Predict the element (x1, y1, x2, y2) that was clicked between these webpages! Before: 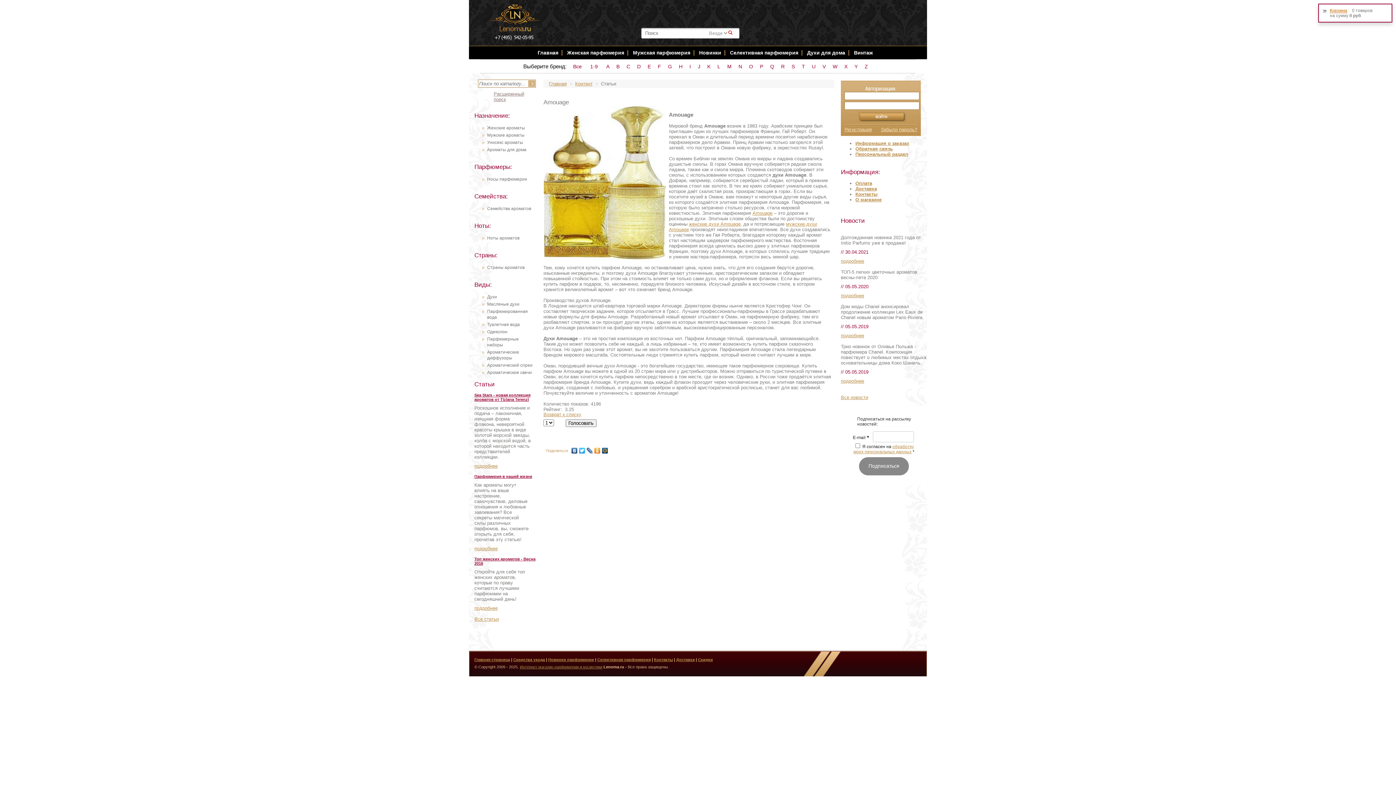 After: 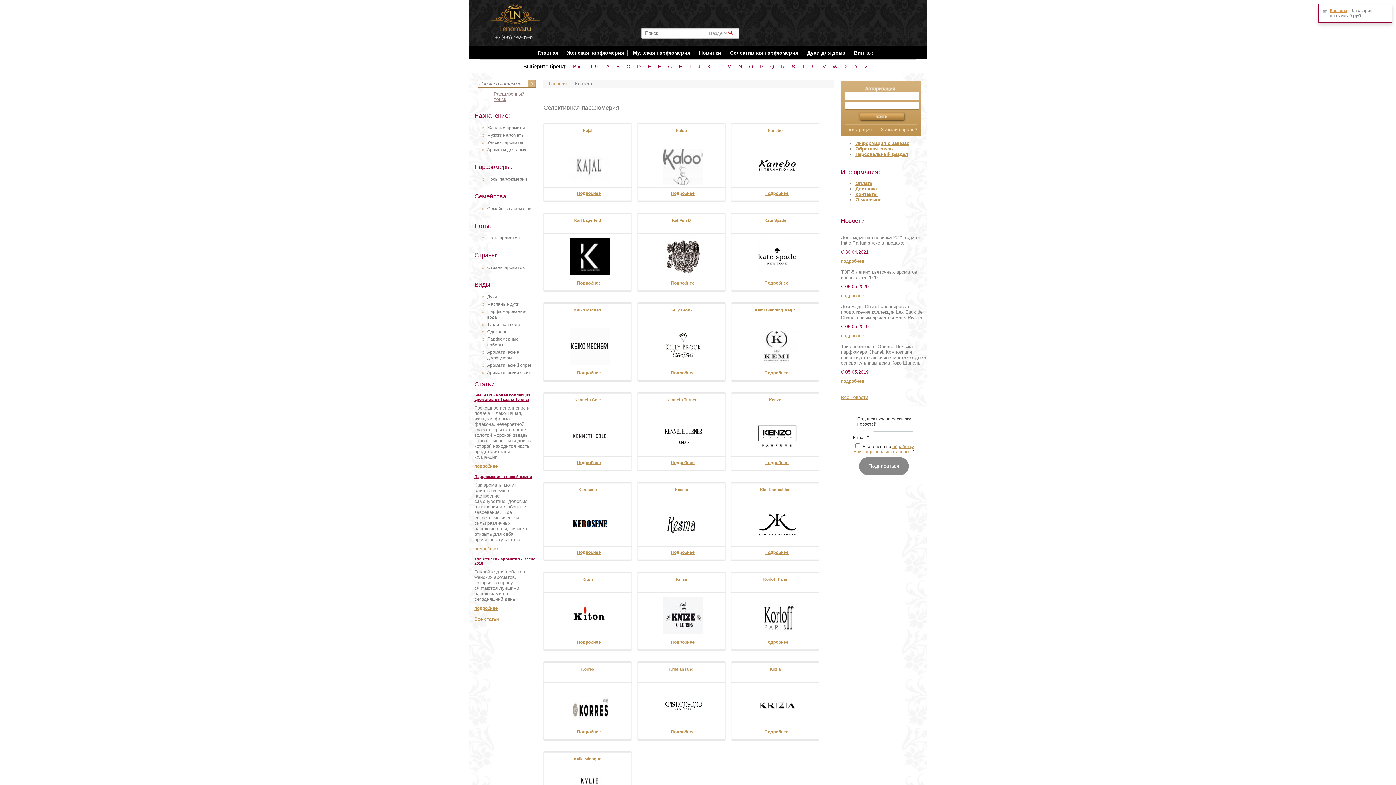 Action: label: K bbox: (706, 62, 711, 70)